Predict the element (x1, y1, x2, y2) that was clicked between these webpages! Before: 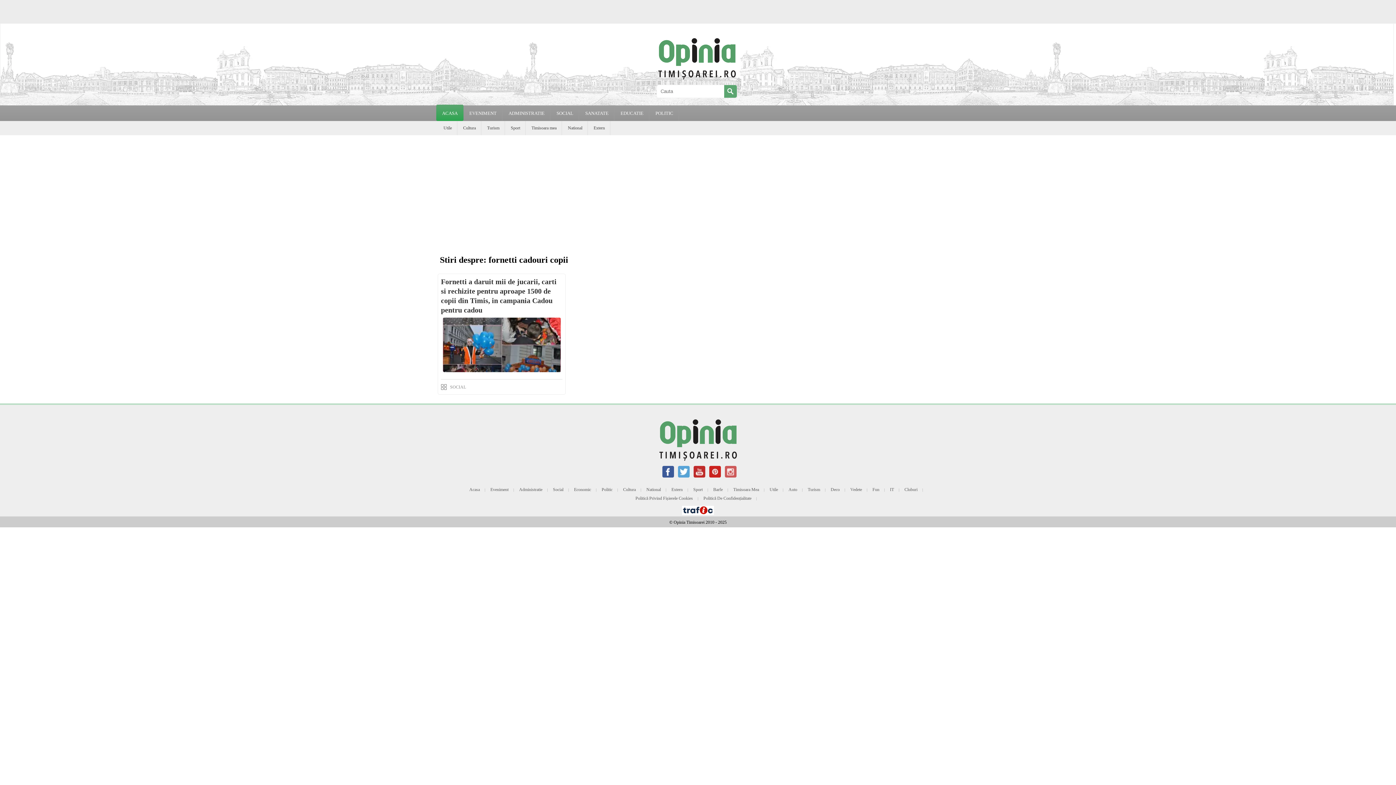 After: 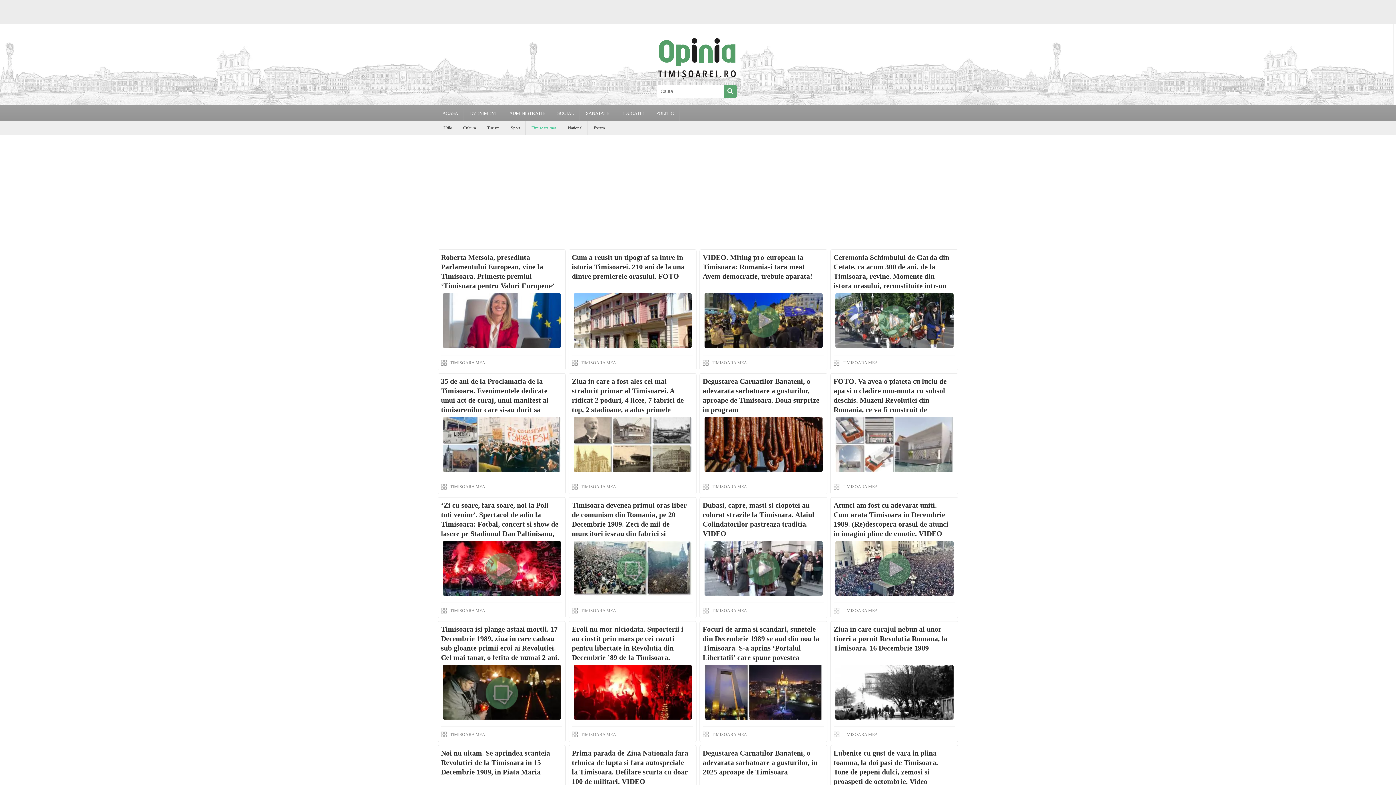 Action: label: Timisoara Mea bbox: (733, 487, 759, 492)